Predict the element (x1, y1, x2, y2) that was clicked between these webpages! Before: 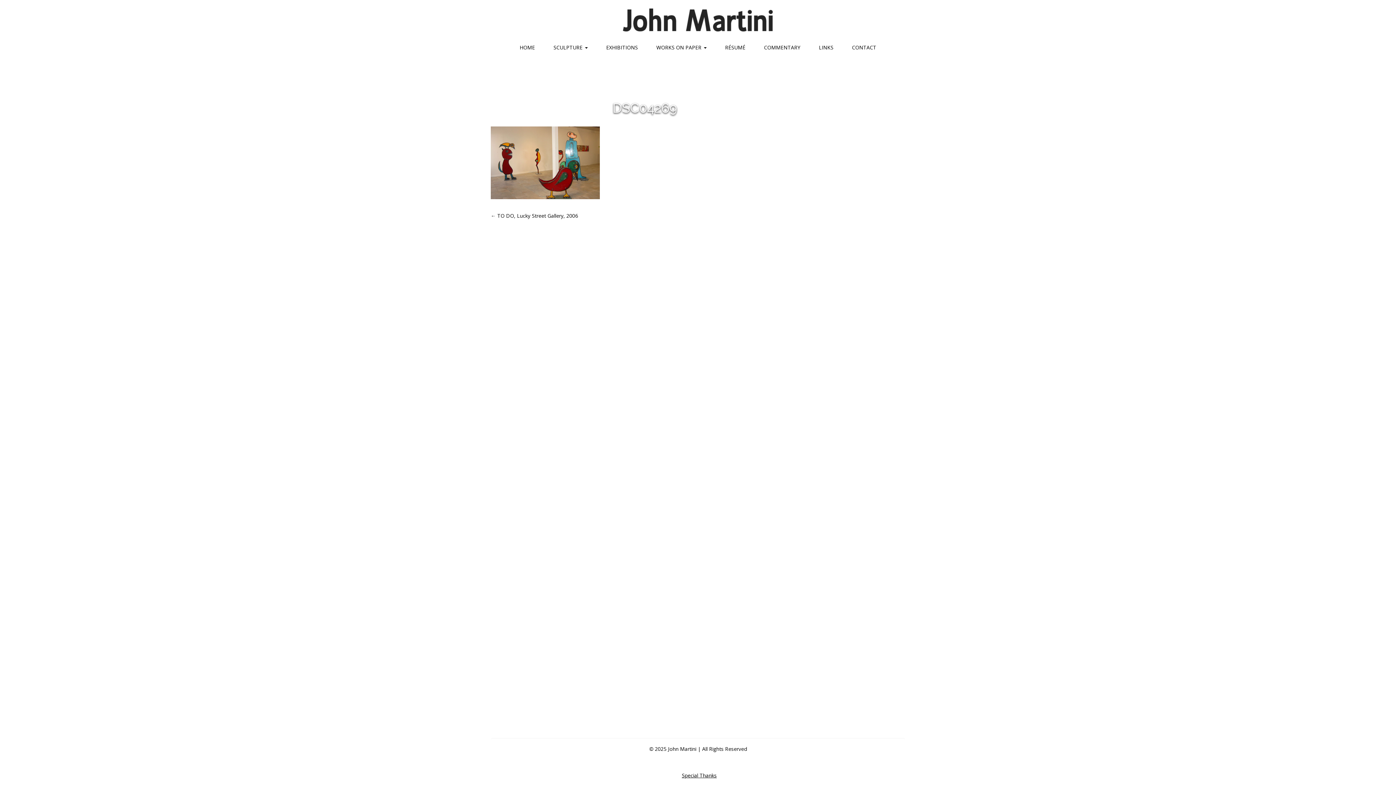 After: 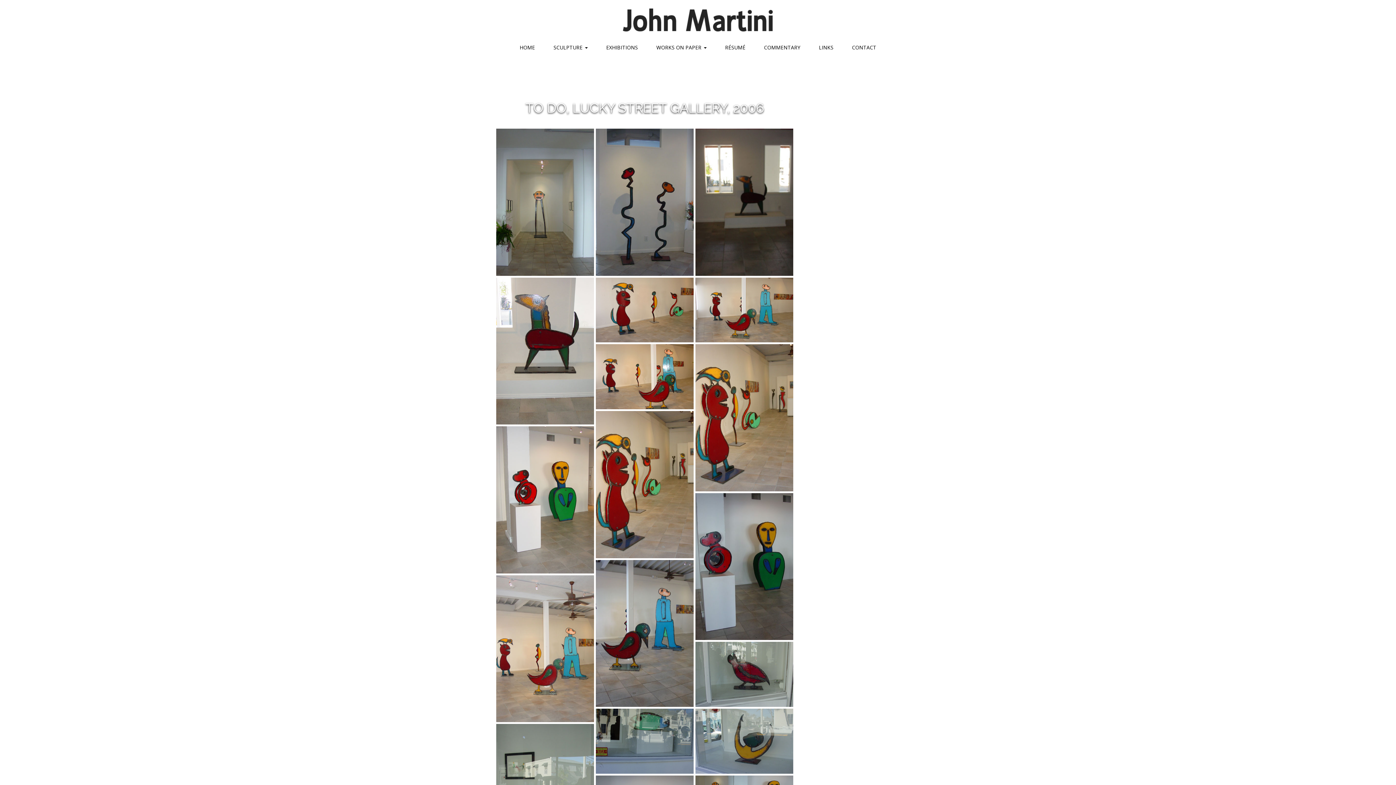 Action: bbox: (490, 212, 578, 219) label: ← TO DO, Lucky Street Gallery, 2006